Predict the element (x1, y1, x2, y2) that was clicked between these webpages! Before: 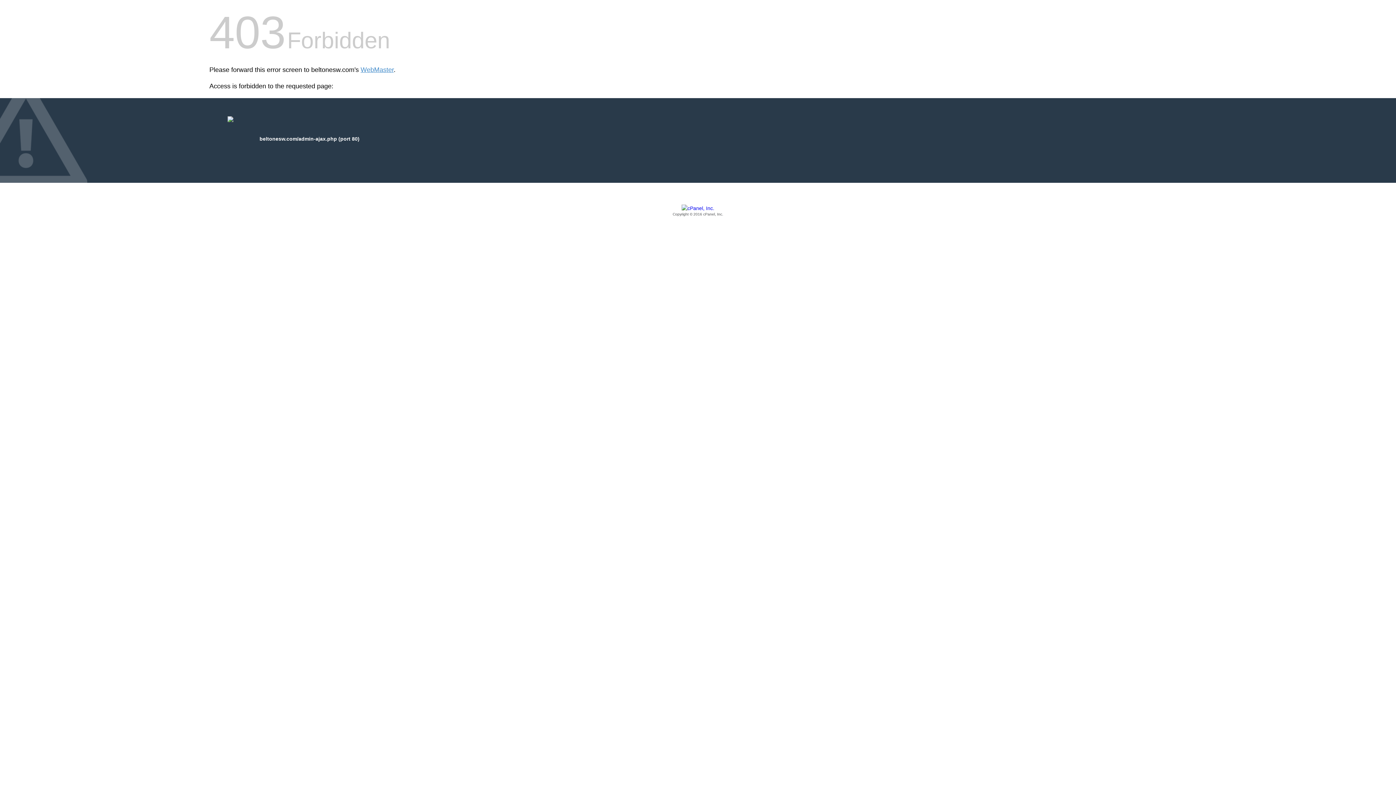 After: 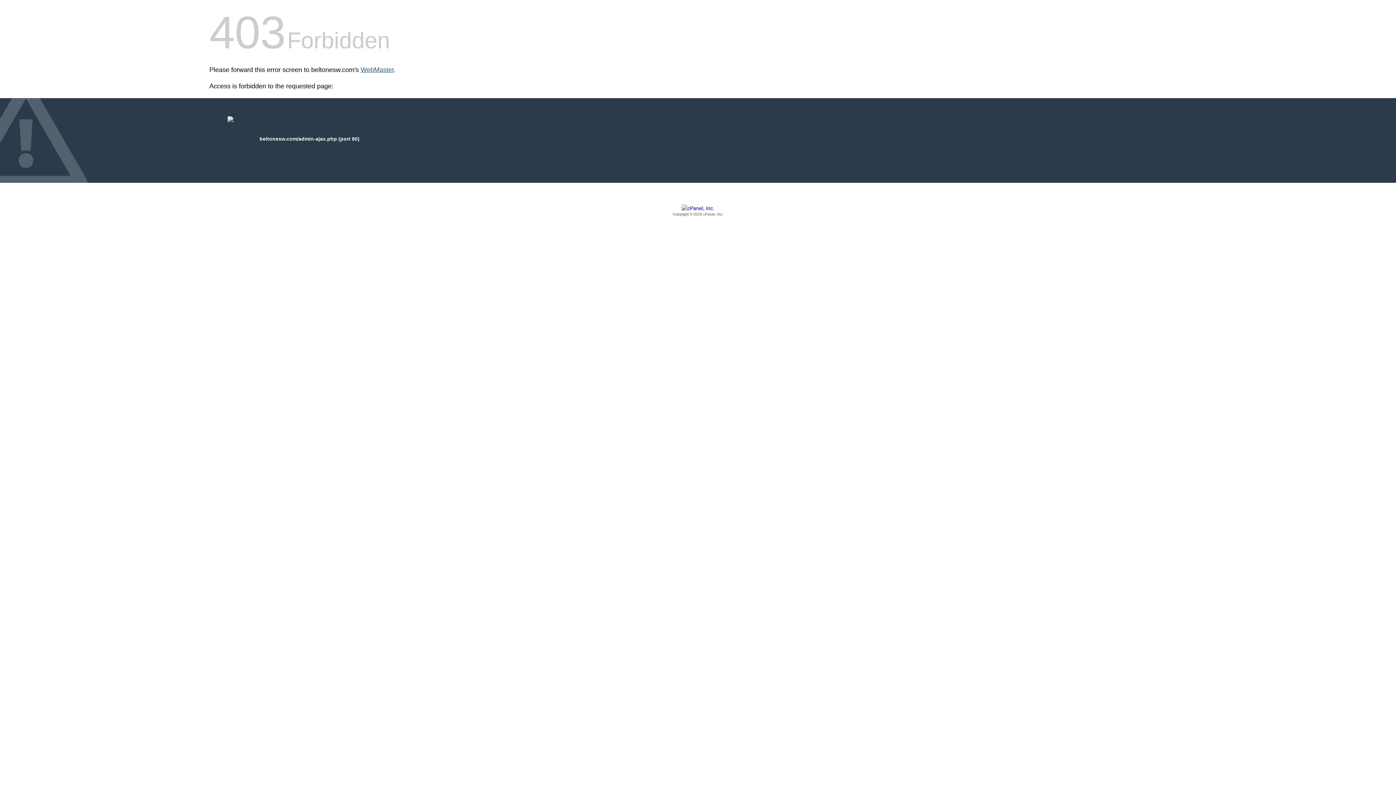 Action: bbox: (360, 66, 393, 73) label: WebMaster